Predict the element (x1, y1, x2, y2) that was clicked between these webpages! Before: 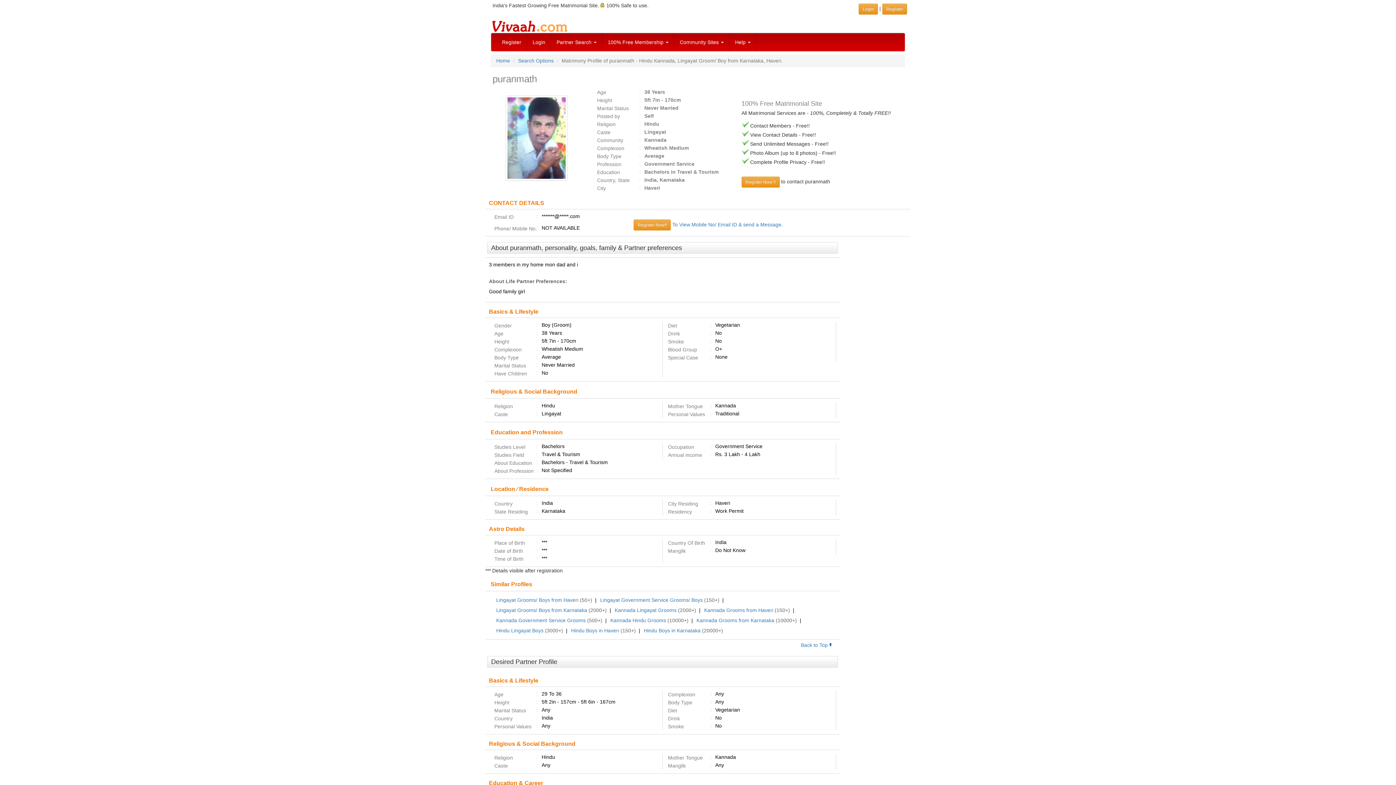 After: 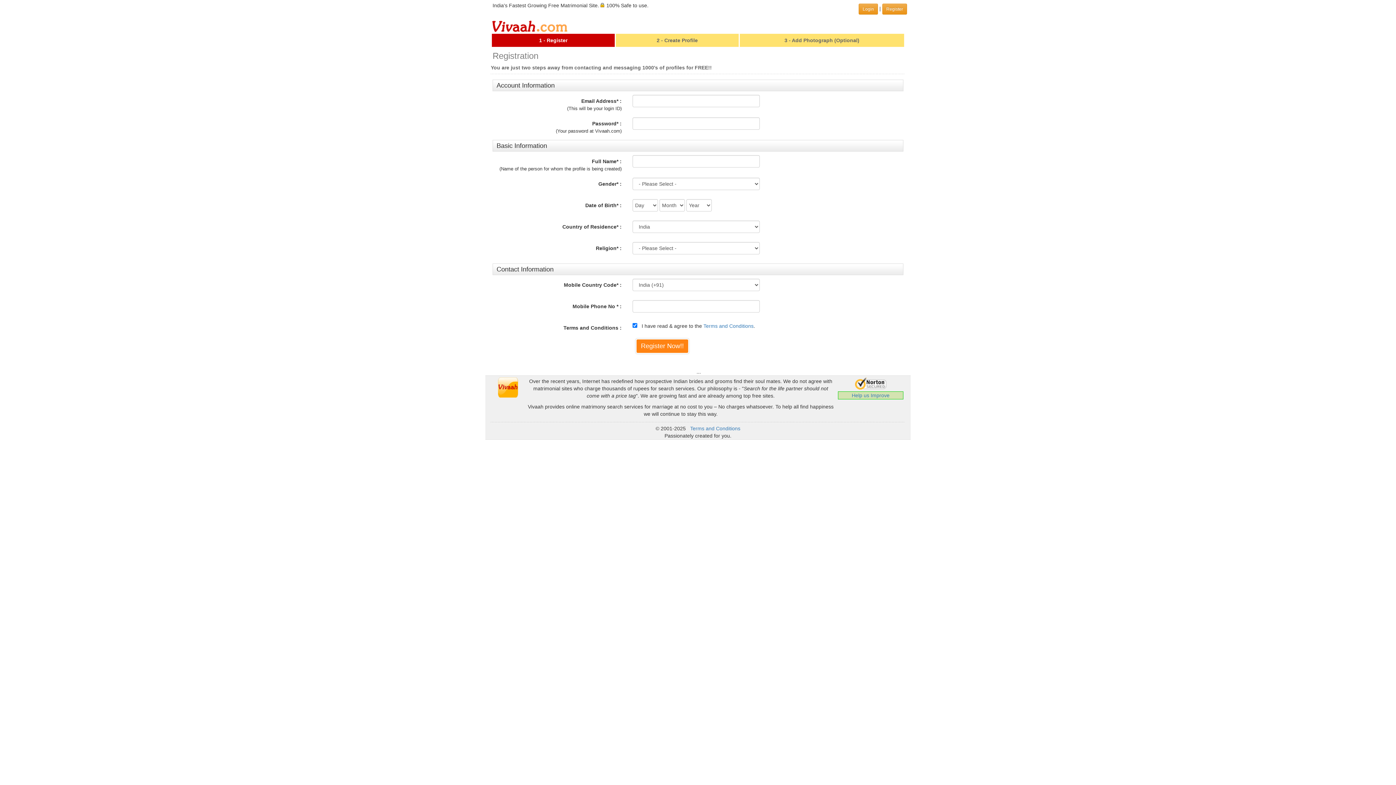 Action: label: Register Now !! bbox: (741, 176, 779, 187)